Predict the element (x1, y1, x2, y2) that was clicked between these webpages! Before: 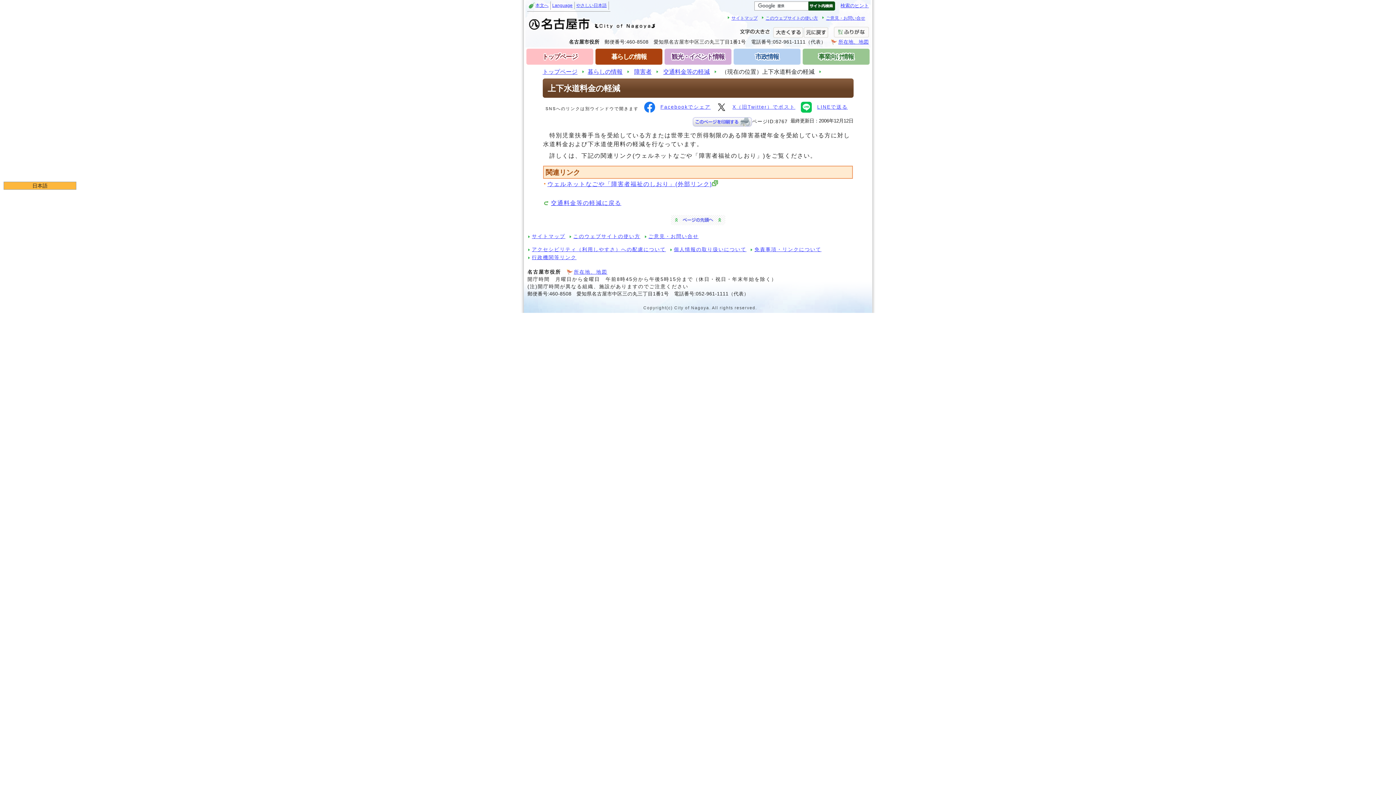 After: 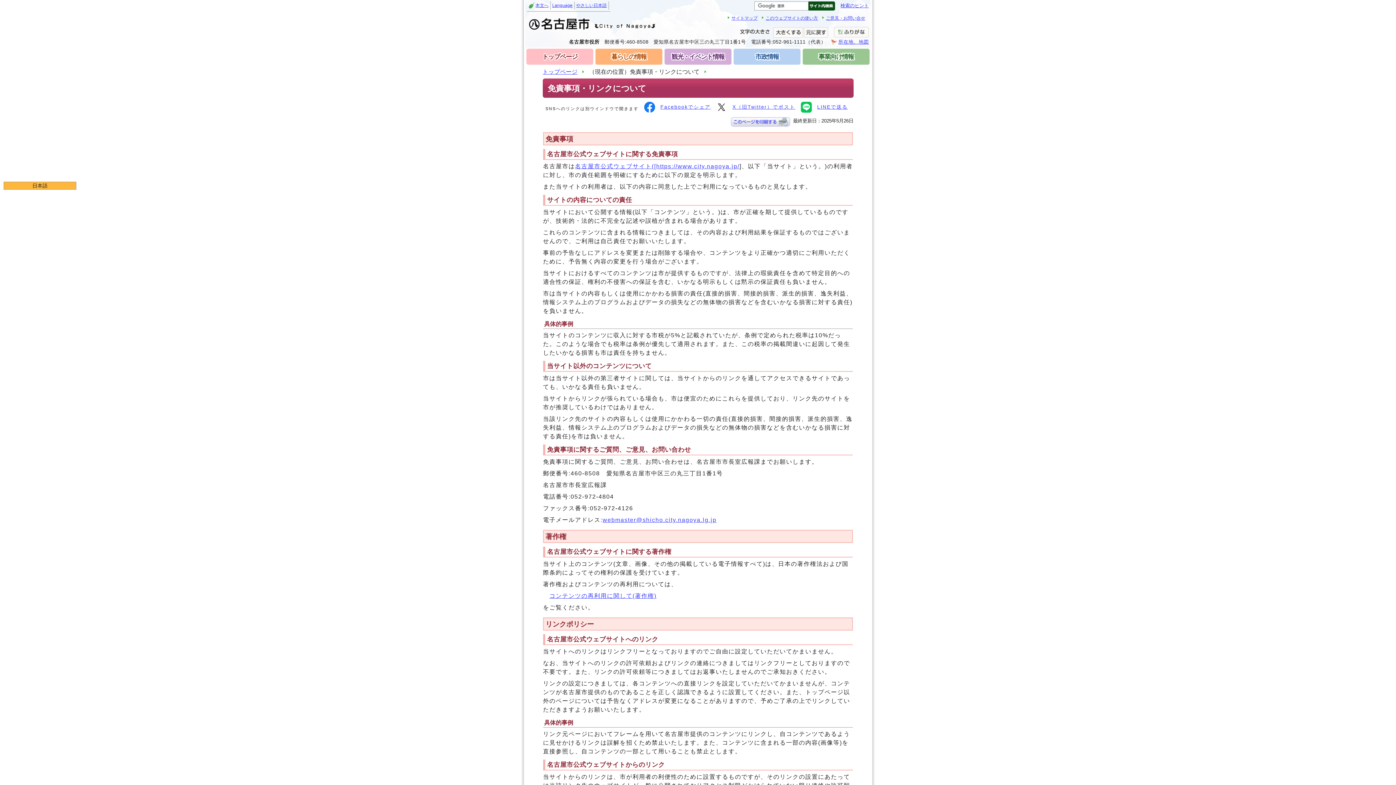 Action: label: 免責事項・リンクについて bbox: (754, 246, 821, 252)